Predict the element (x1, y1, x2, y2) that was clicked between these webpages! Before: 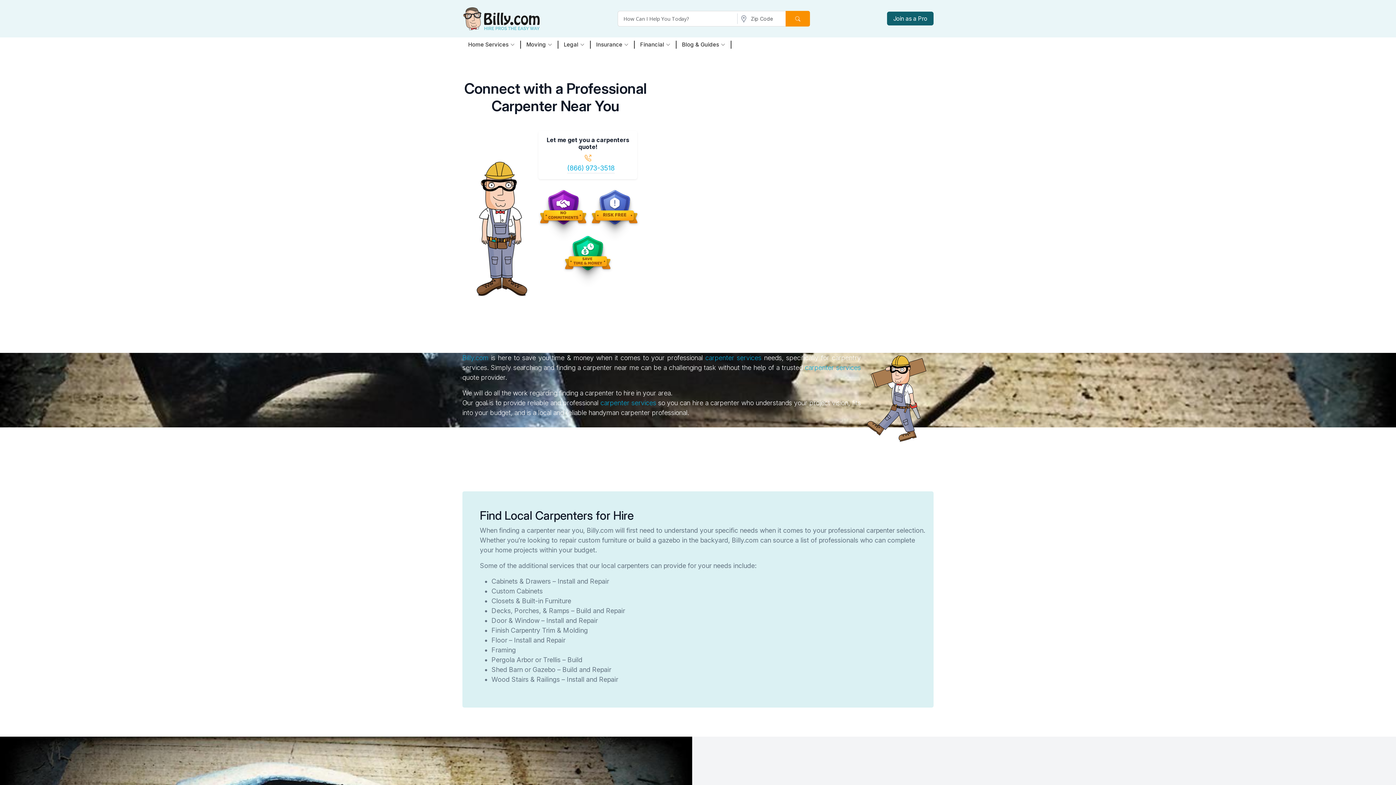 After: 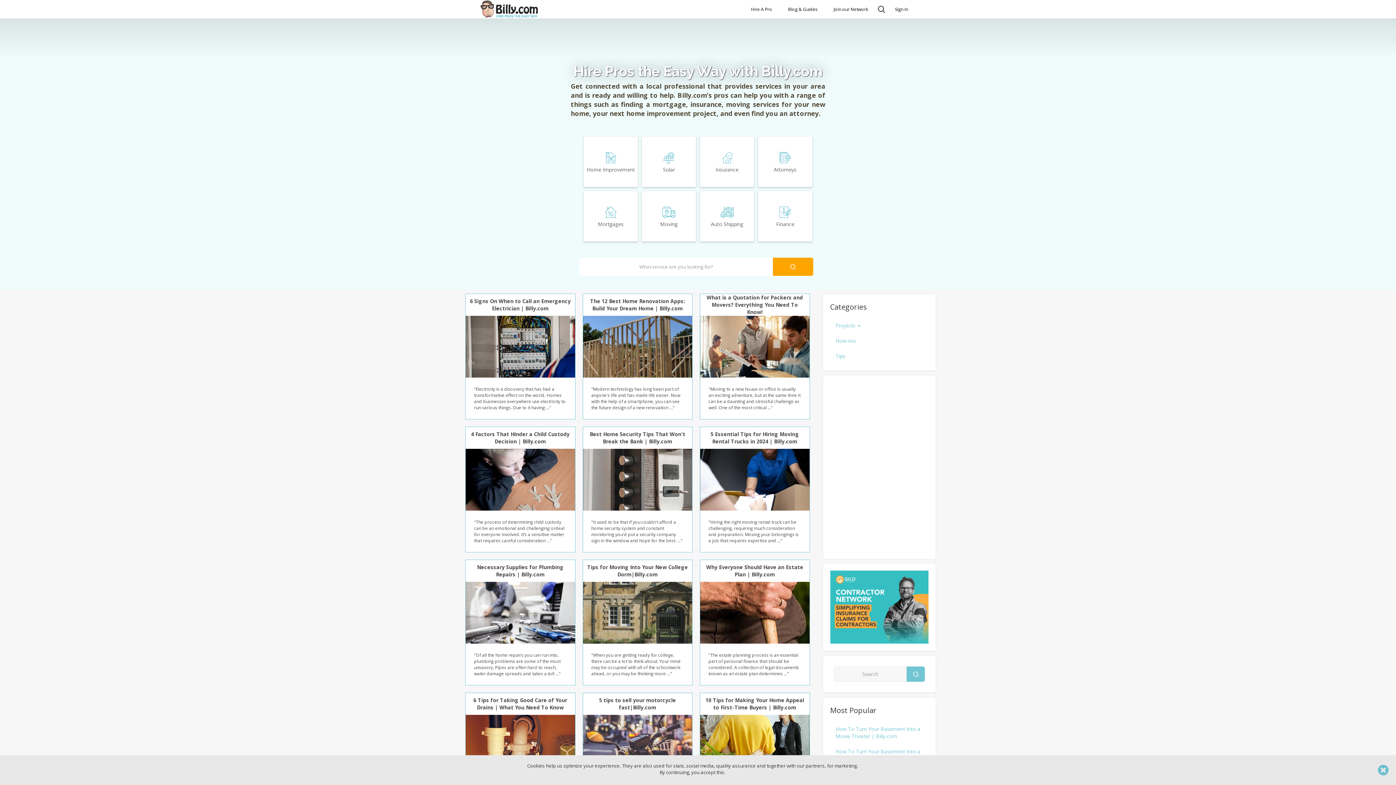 Action: bbox: (681, 40, 726, 48) label: Blog & Guides